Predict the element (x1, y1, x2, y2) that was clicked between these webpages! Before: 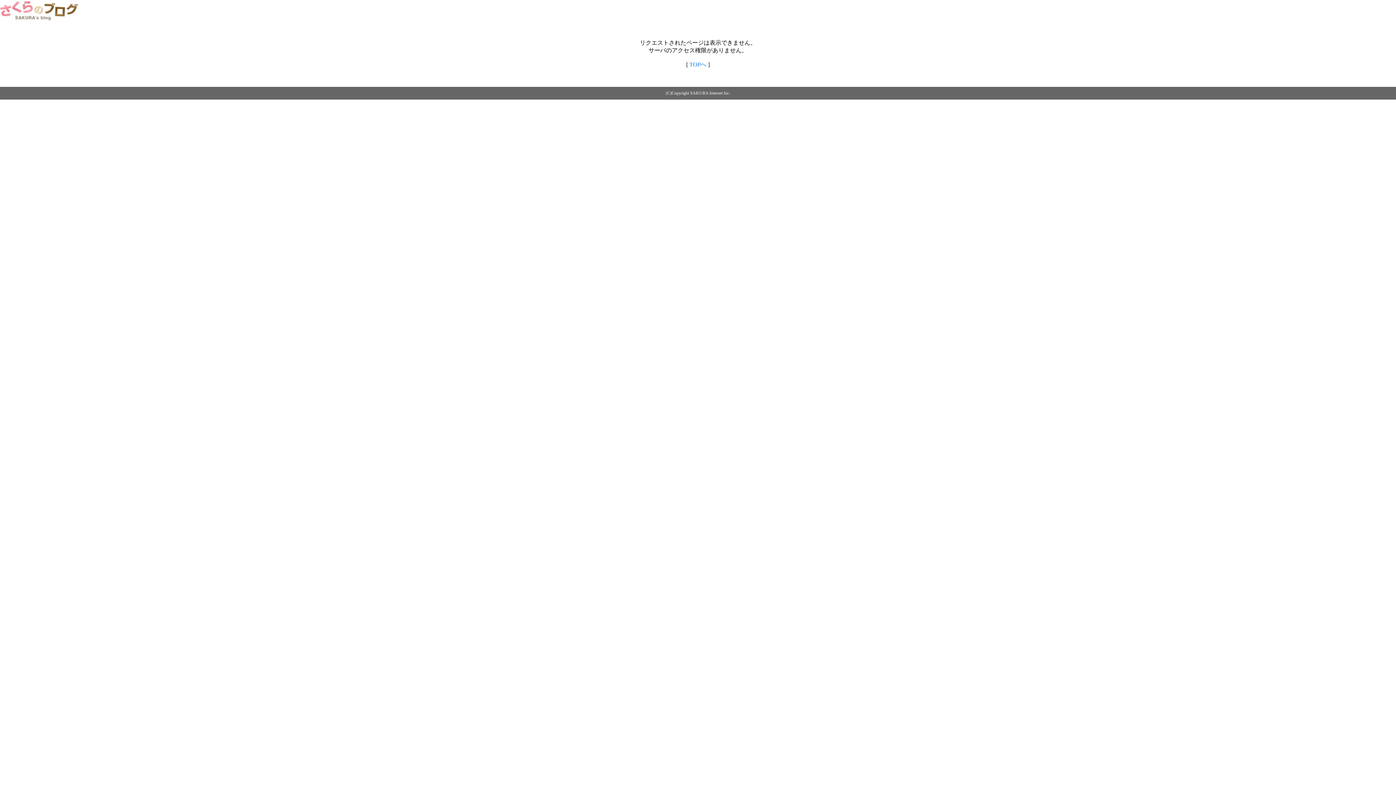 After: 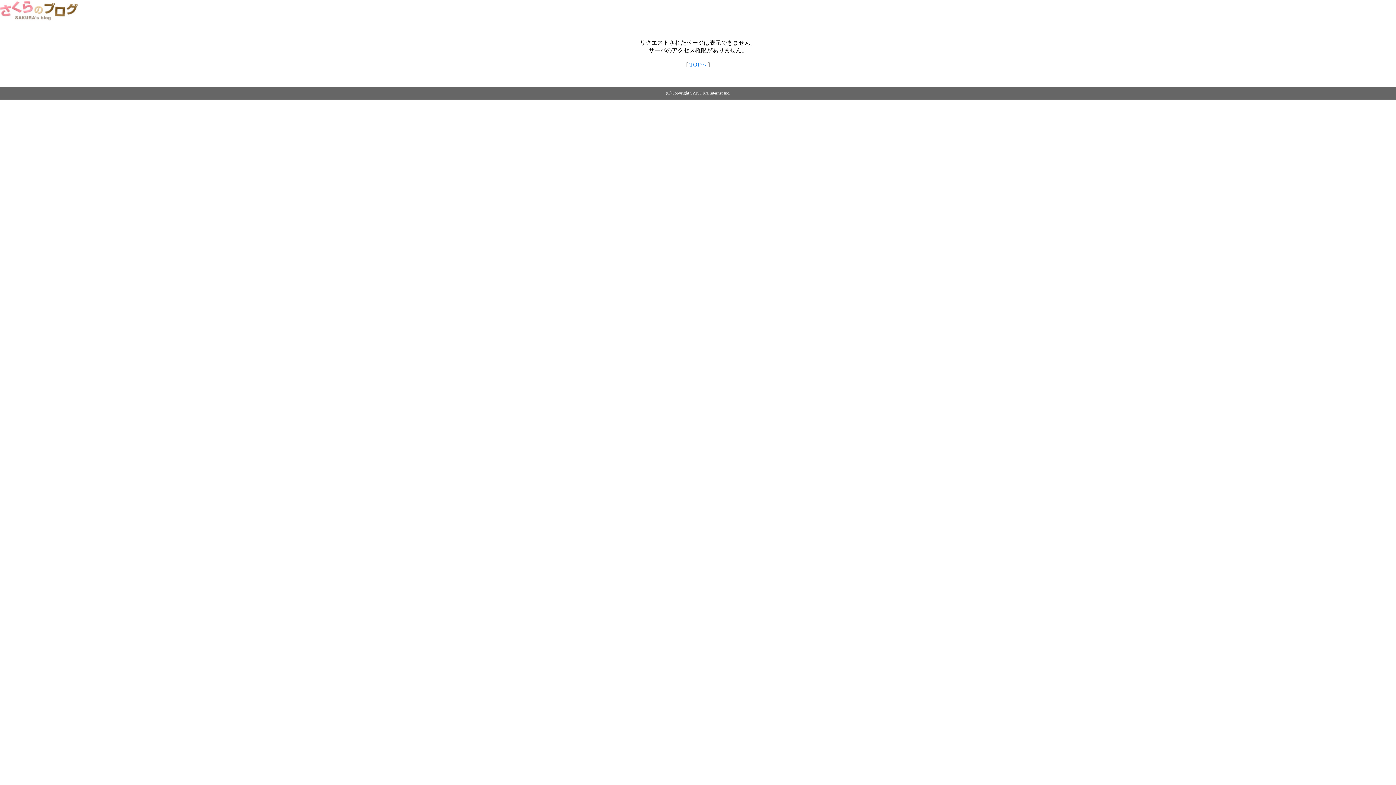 Action: bbox: (0, 14, 79, 20)